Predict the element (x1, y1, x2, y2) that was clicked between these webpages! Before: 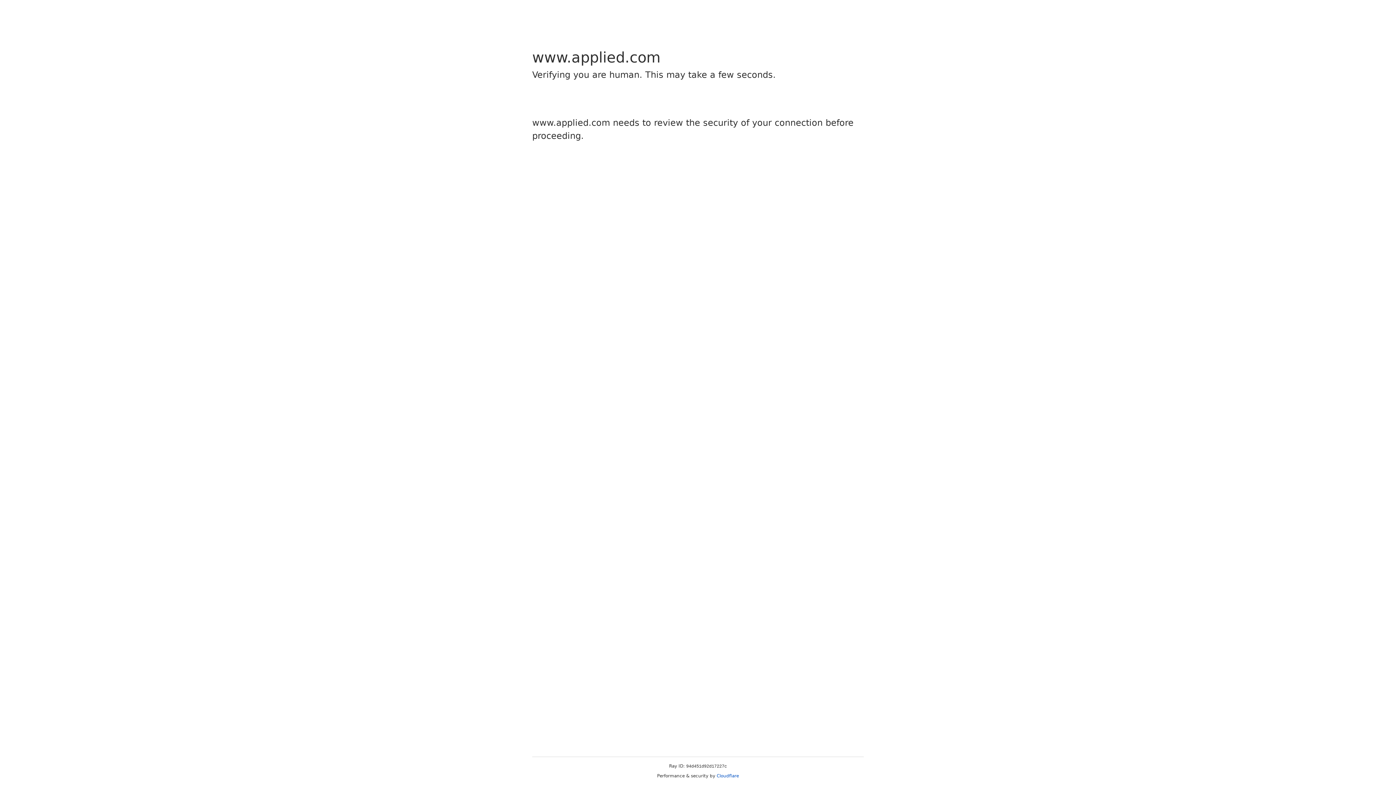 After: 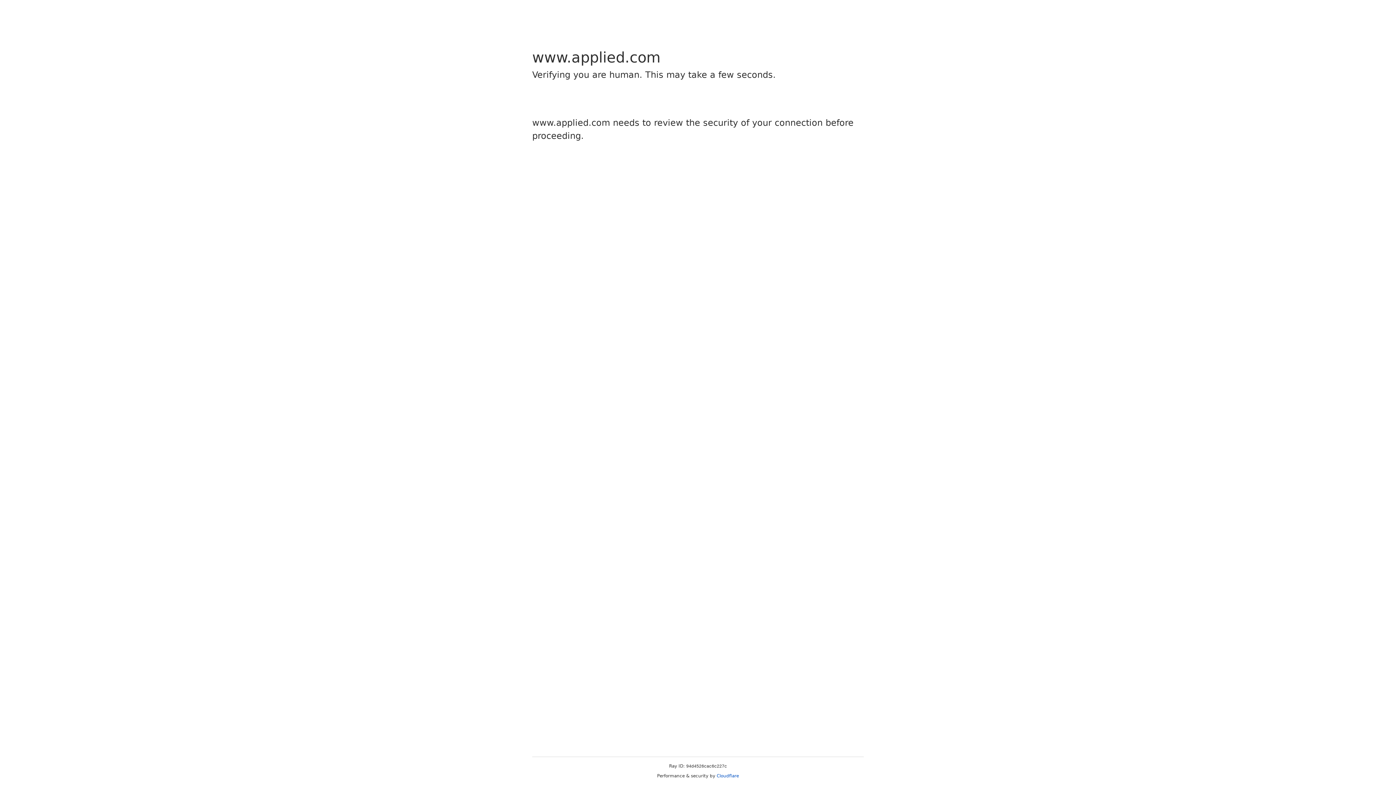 Action: bbox: (716, 773, 739, 778) label: Cloudflare